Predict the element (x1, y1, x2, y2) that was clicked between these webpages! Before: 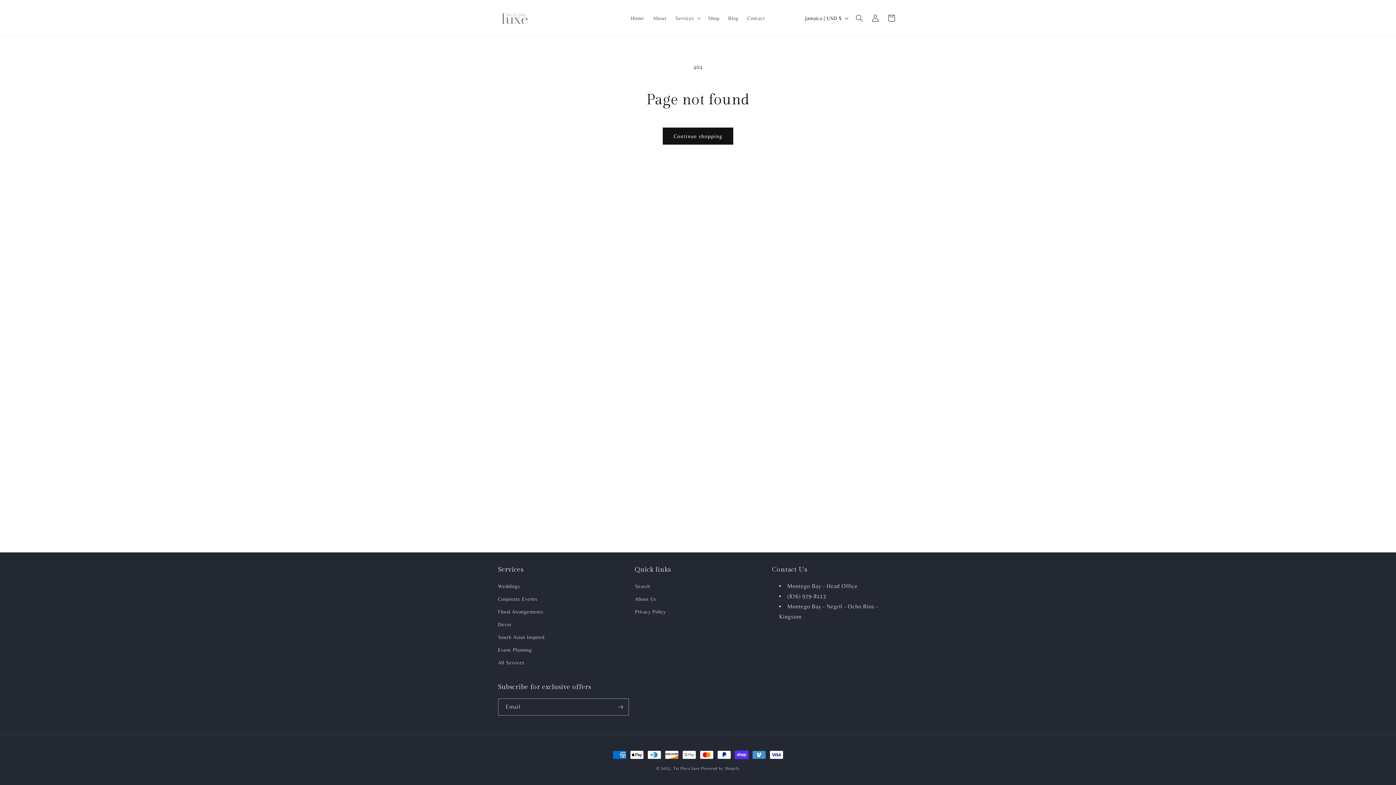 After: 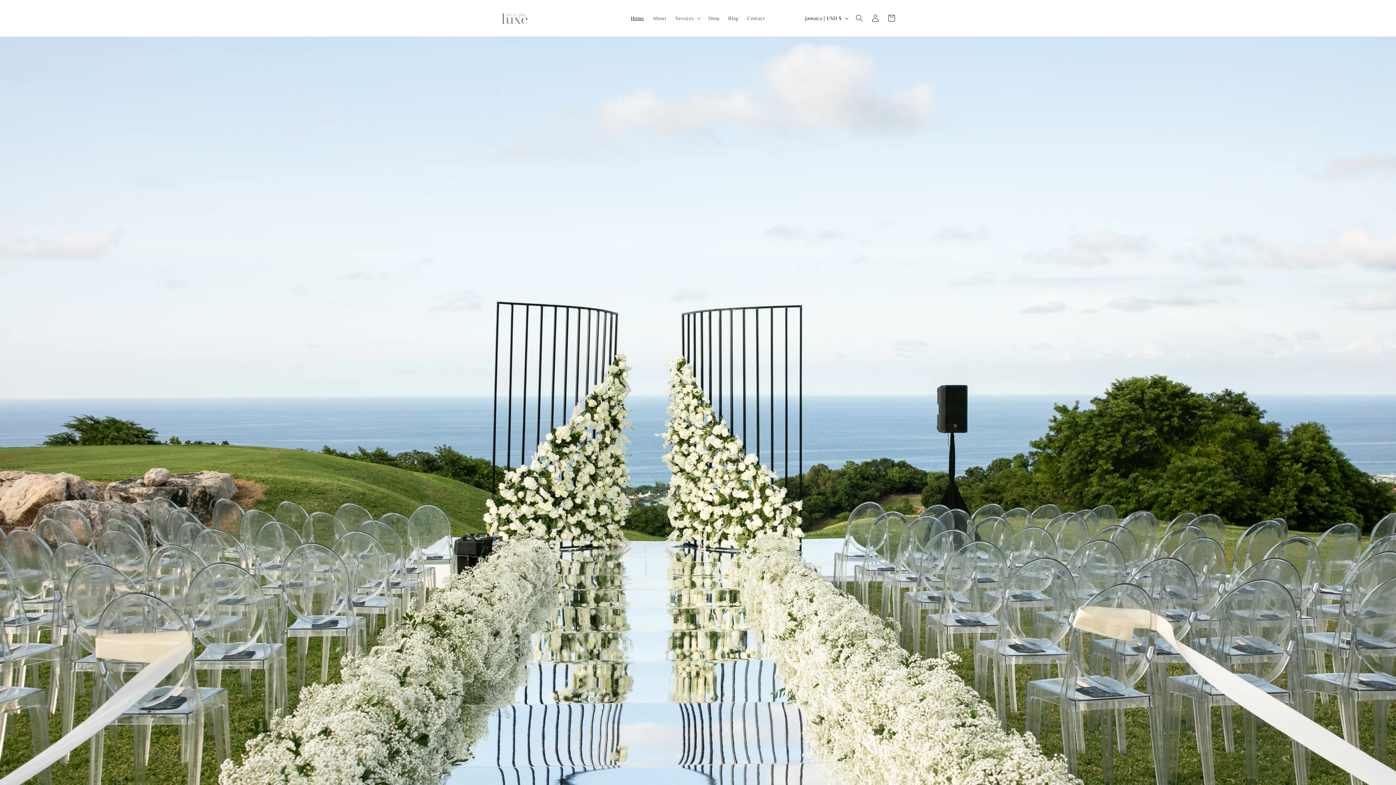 Action: bbox: (626, 10, 648, 25) label: Home